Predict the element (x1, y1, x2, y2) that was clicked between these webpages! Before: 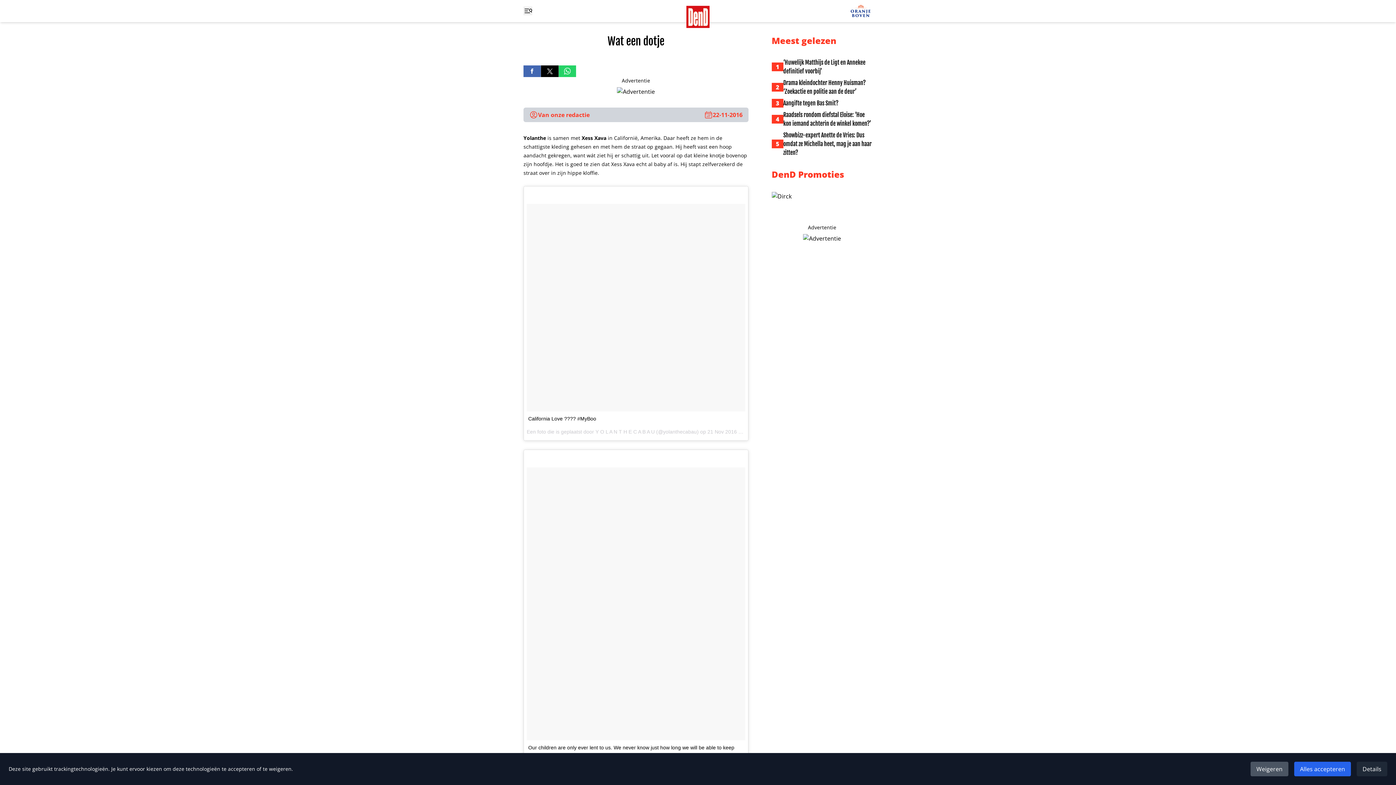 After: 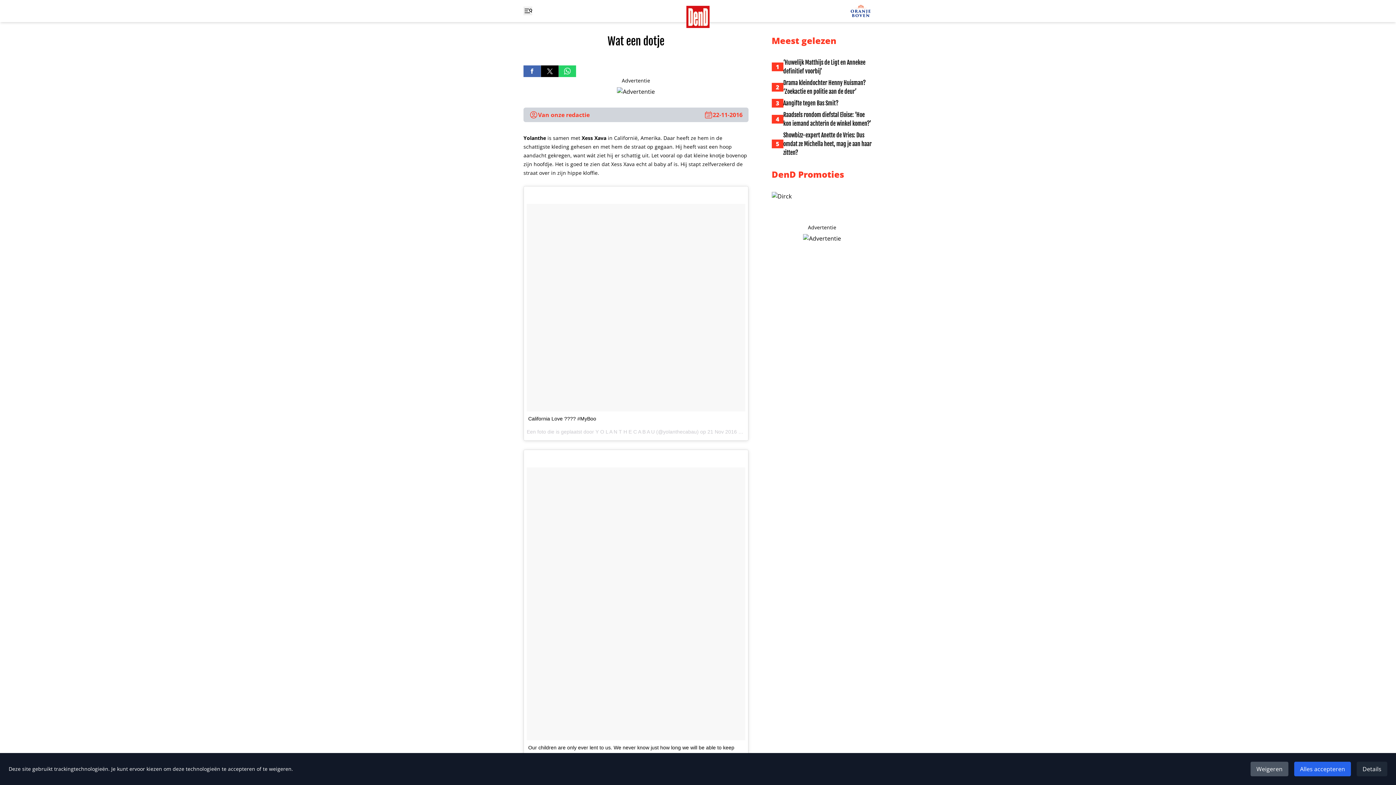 Action: bbox: (617, 87, 655, 96)